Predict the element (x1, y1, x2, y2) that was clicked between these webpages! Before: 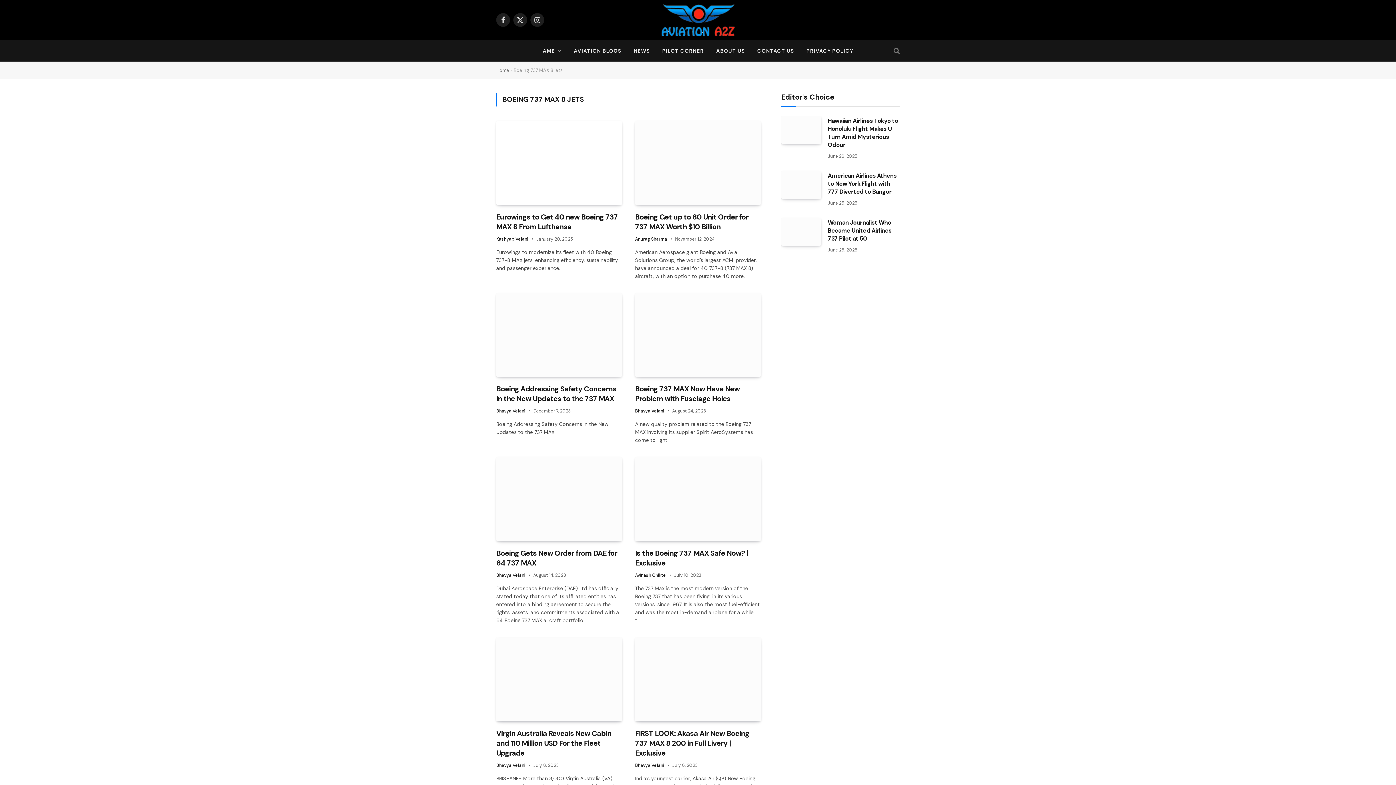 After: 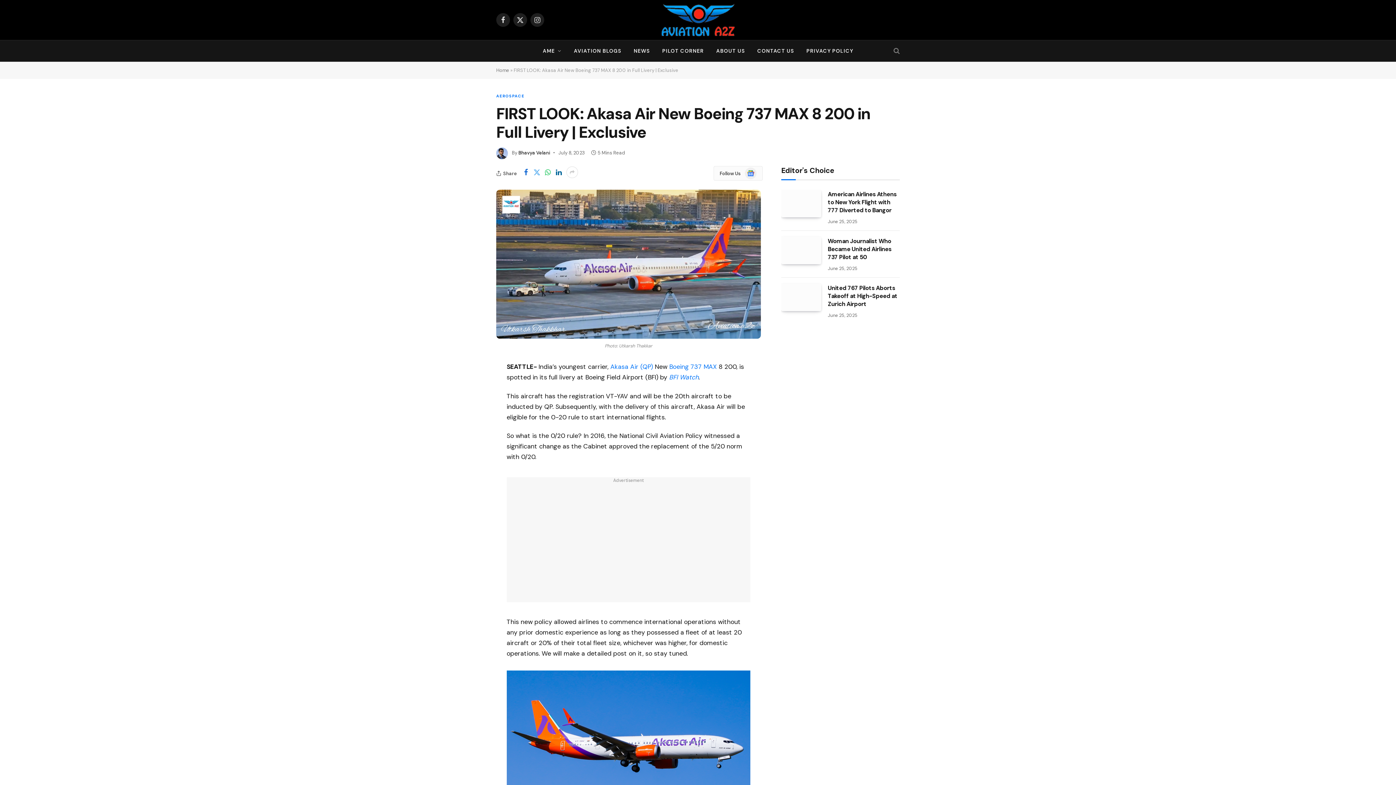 Action: label: FIRST LOOK: Akasa Air New Boeing 737 MAX 8 200 in Full Livery | Exclusive bbox: (635, 728, 761, 758)